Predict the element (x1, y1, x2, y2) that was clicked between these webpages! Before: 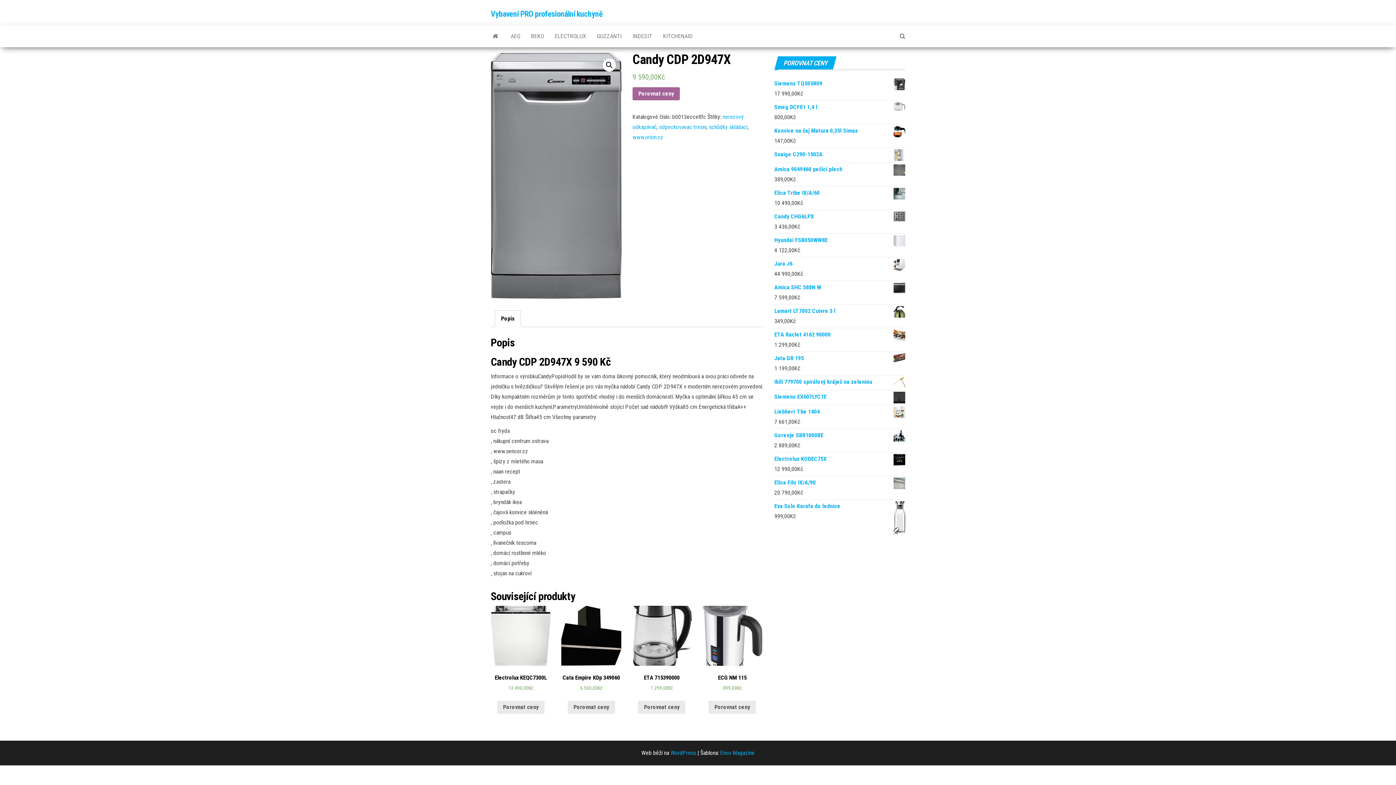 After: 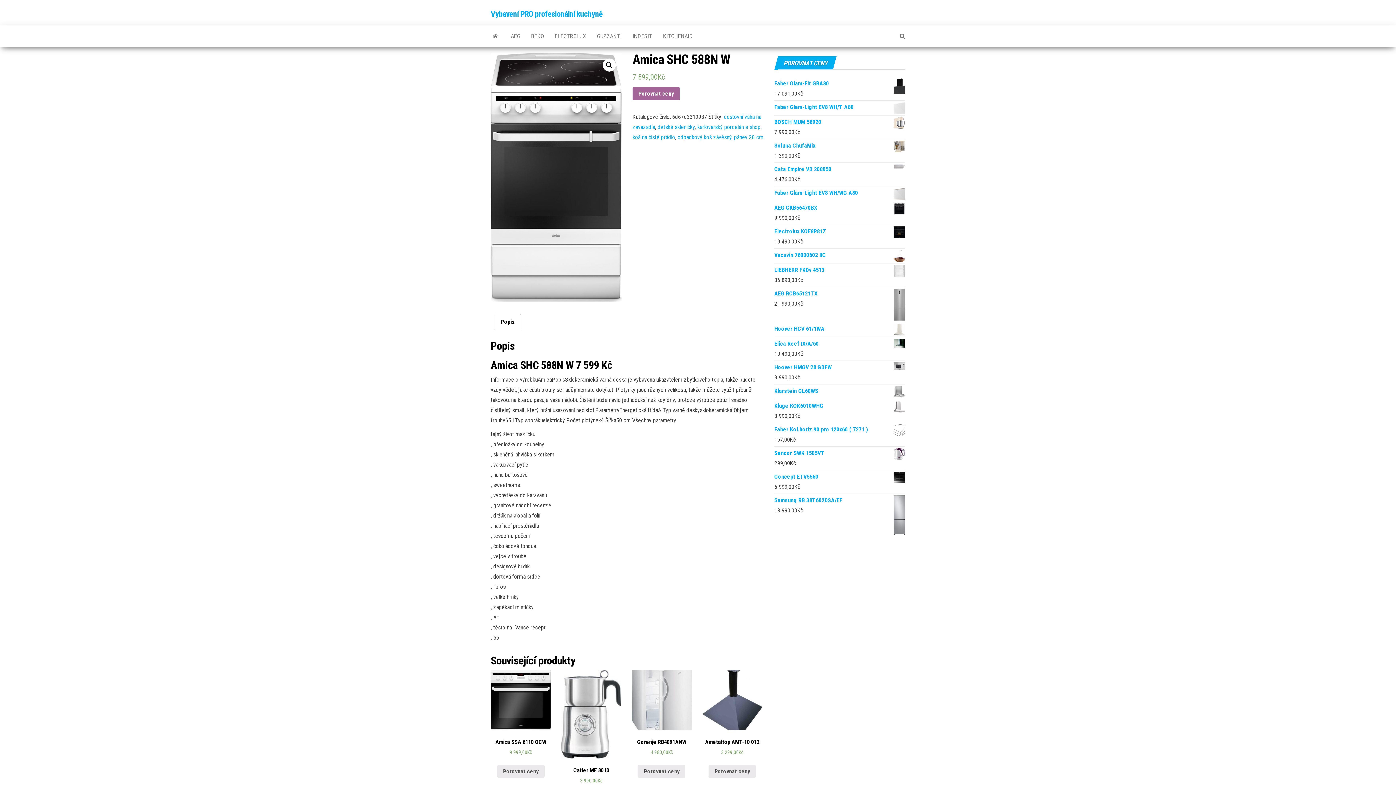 Action: label: Amica SHC 588N W bbox: (774, 282, 905, 292)